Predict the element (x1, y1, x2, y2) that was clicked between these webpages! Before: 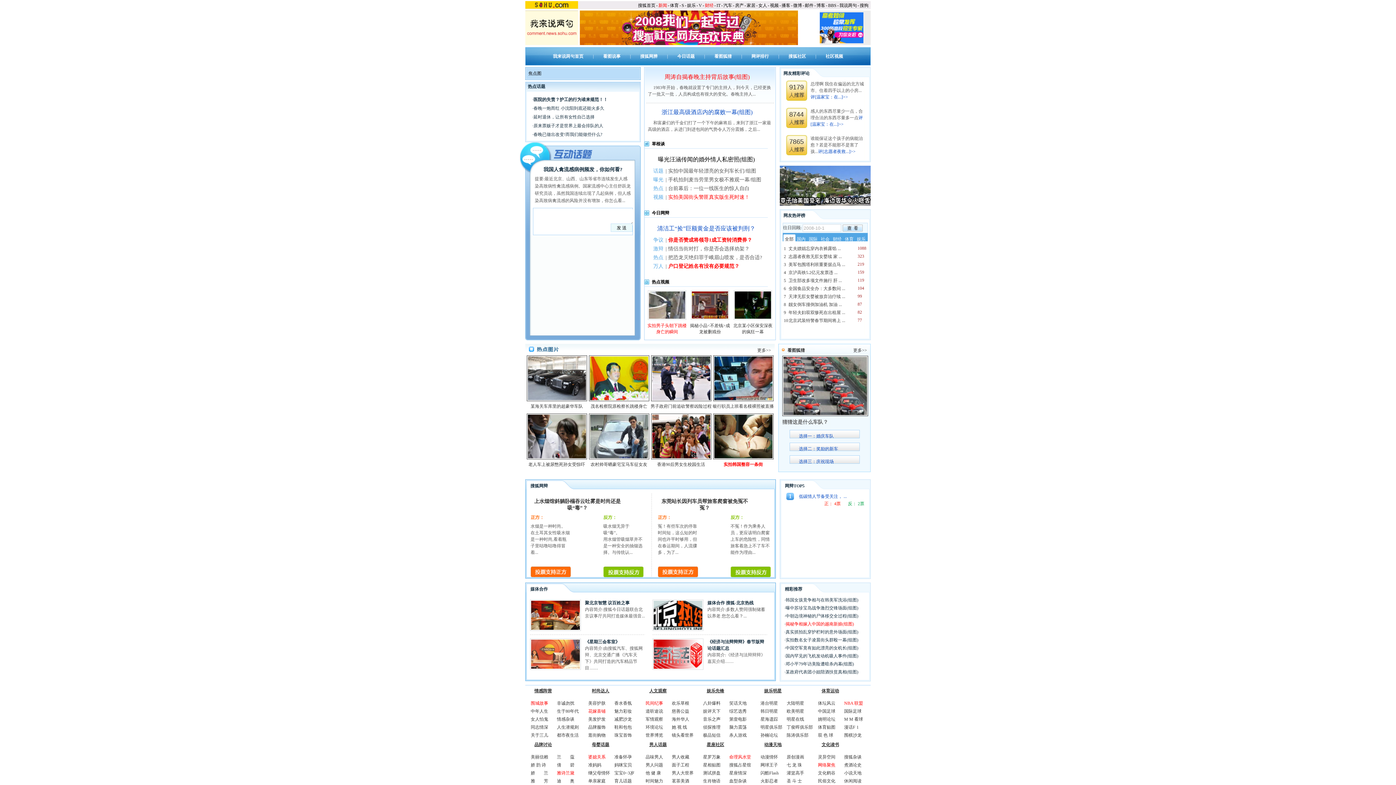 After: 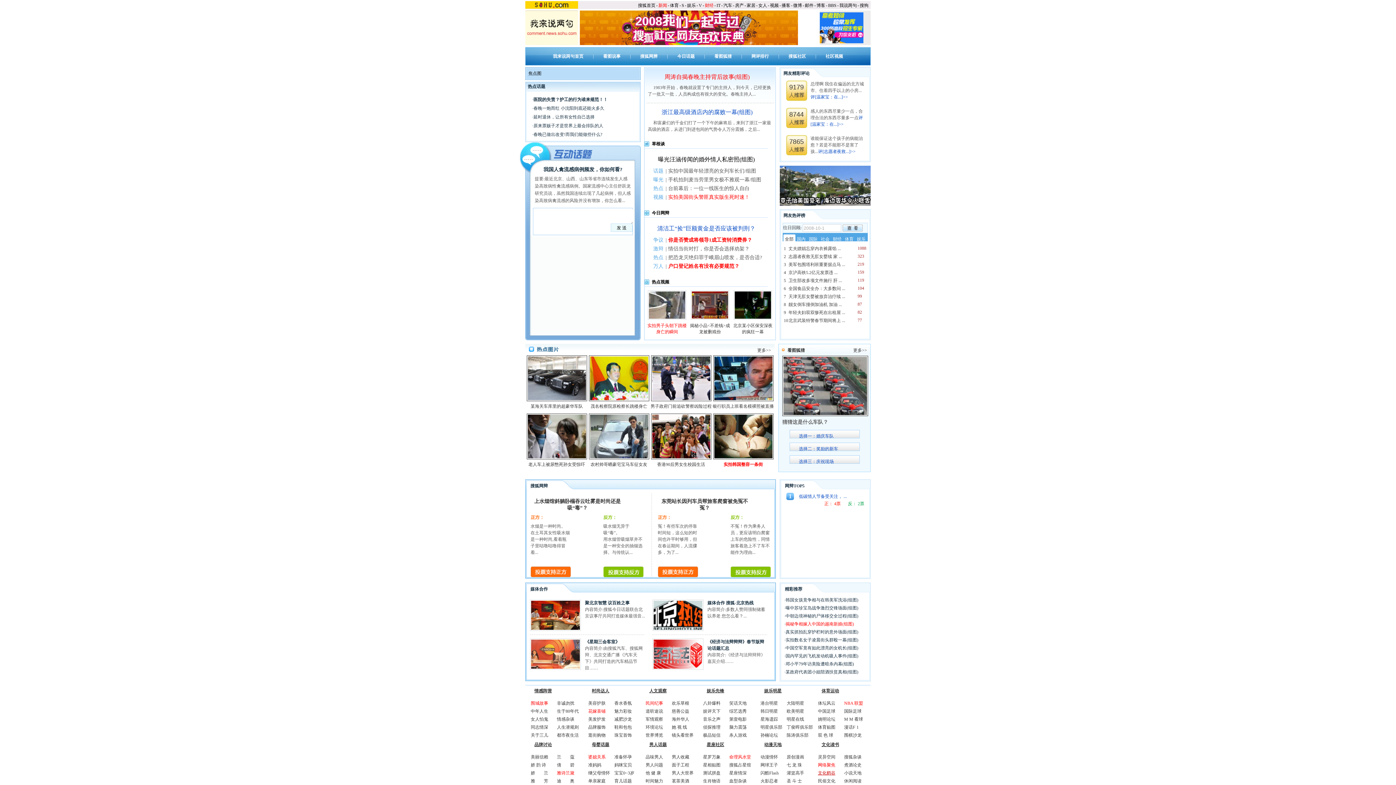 Action: label: 文化鹤谷 bbox: (818, 770, 835, 776)